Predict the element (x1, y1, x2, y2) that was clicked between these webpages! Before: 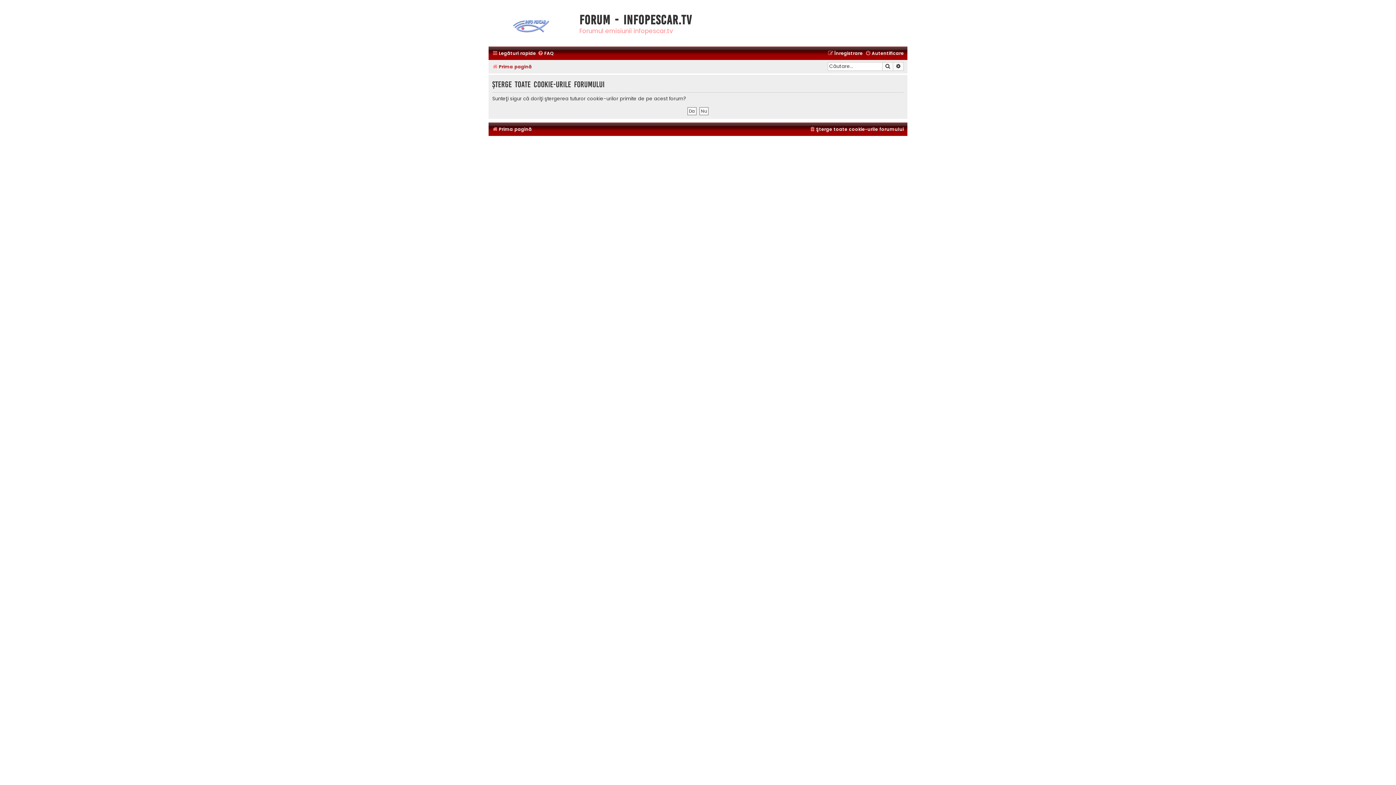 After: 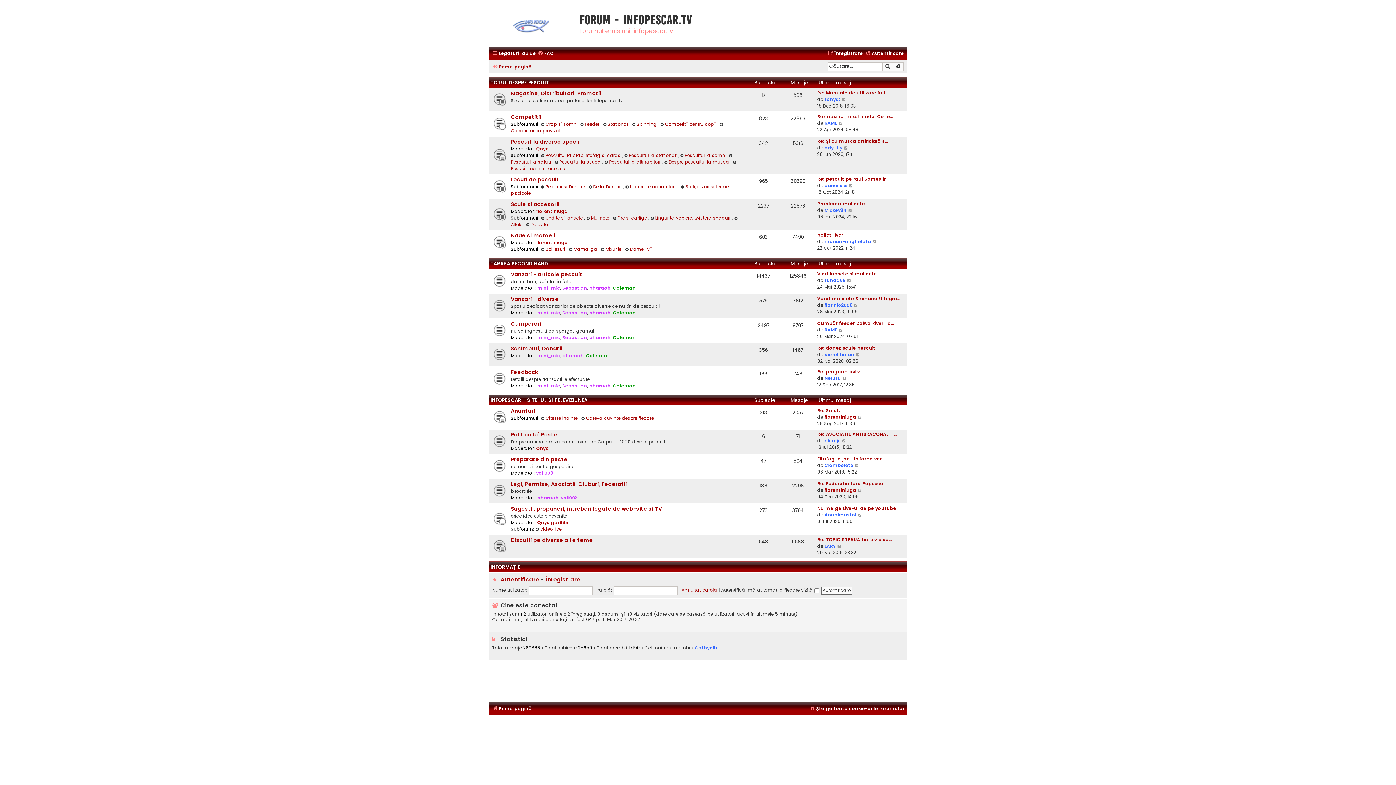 Action: bbox: (490, 7, 574, 44)